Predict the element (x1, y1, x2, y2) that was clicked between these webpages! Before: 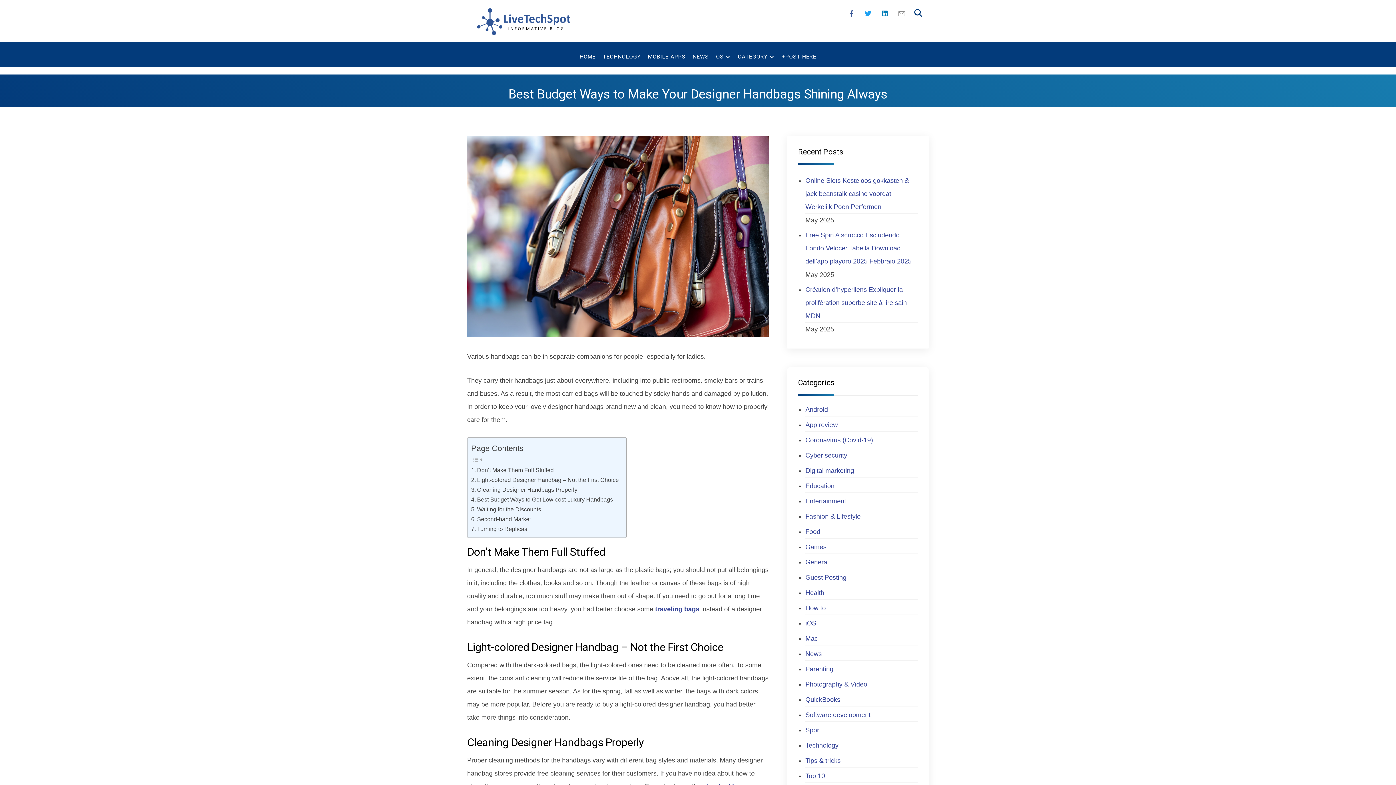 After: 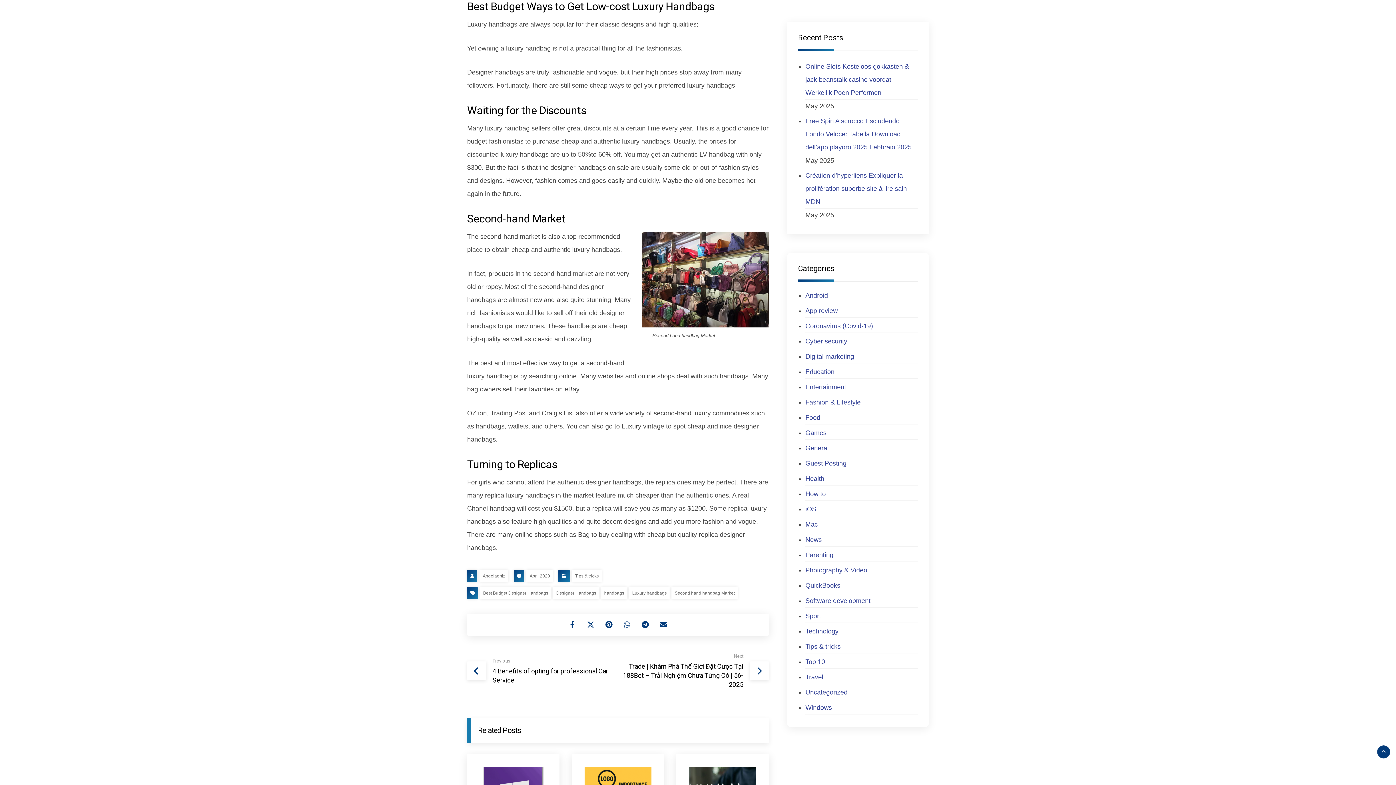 Action: bbox: (471, 494, 613, 504) label: Best Budget Ways to Get Low-cost Luxury Handbags